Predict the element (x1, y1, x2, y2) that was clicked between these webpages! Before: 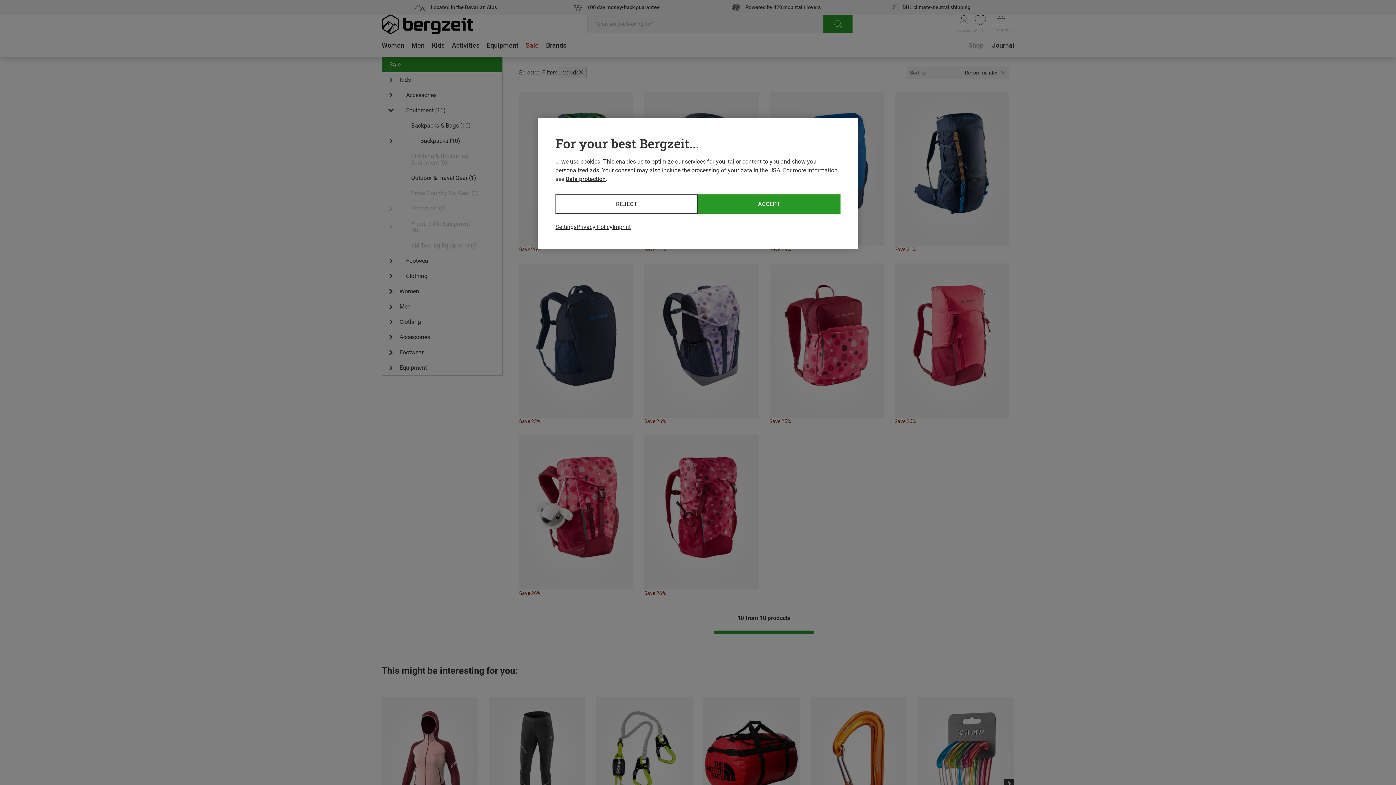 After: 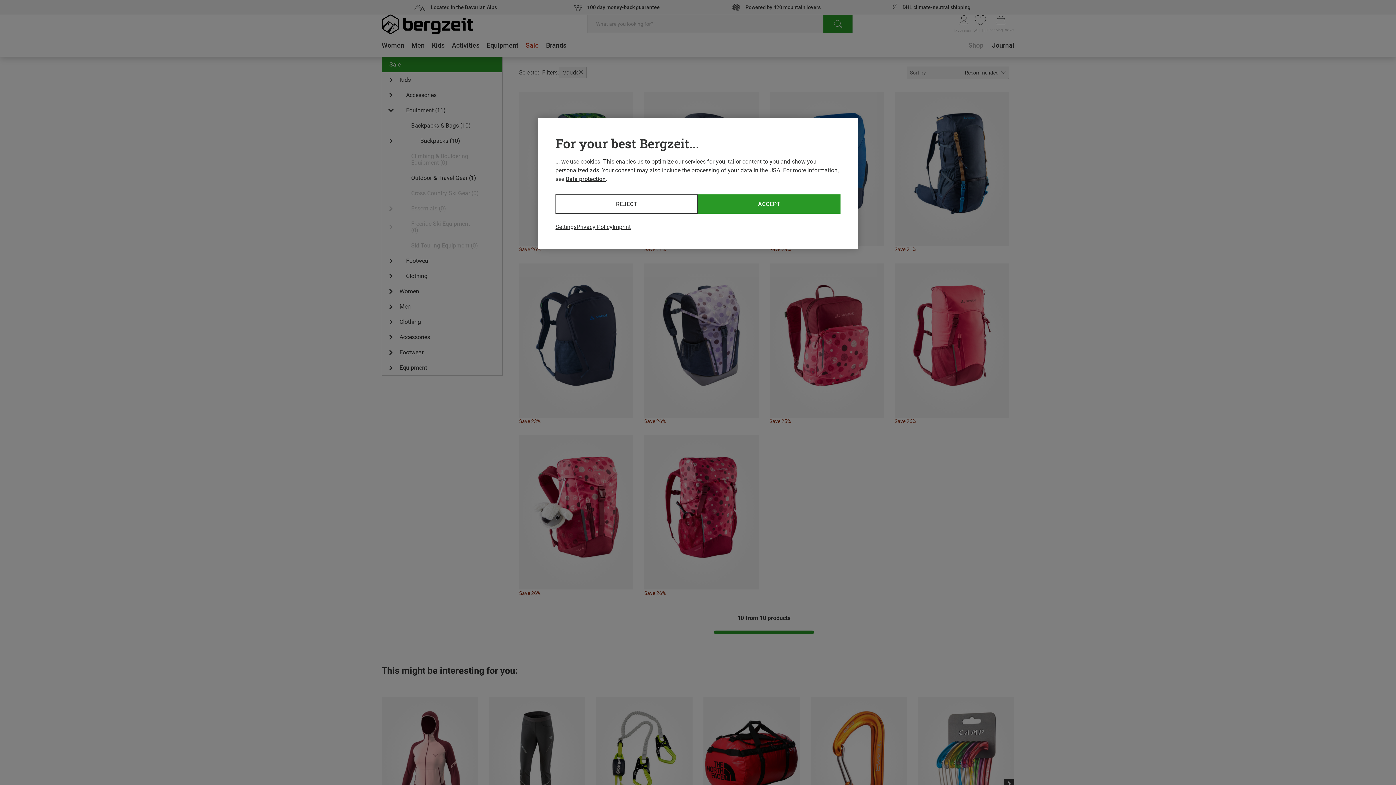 Action: bbox: (565, 175, 605, 182) label: Data protection